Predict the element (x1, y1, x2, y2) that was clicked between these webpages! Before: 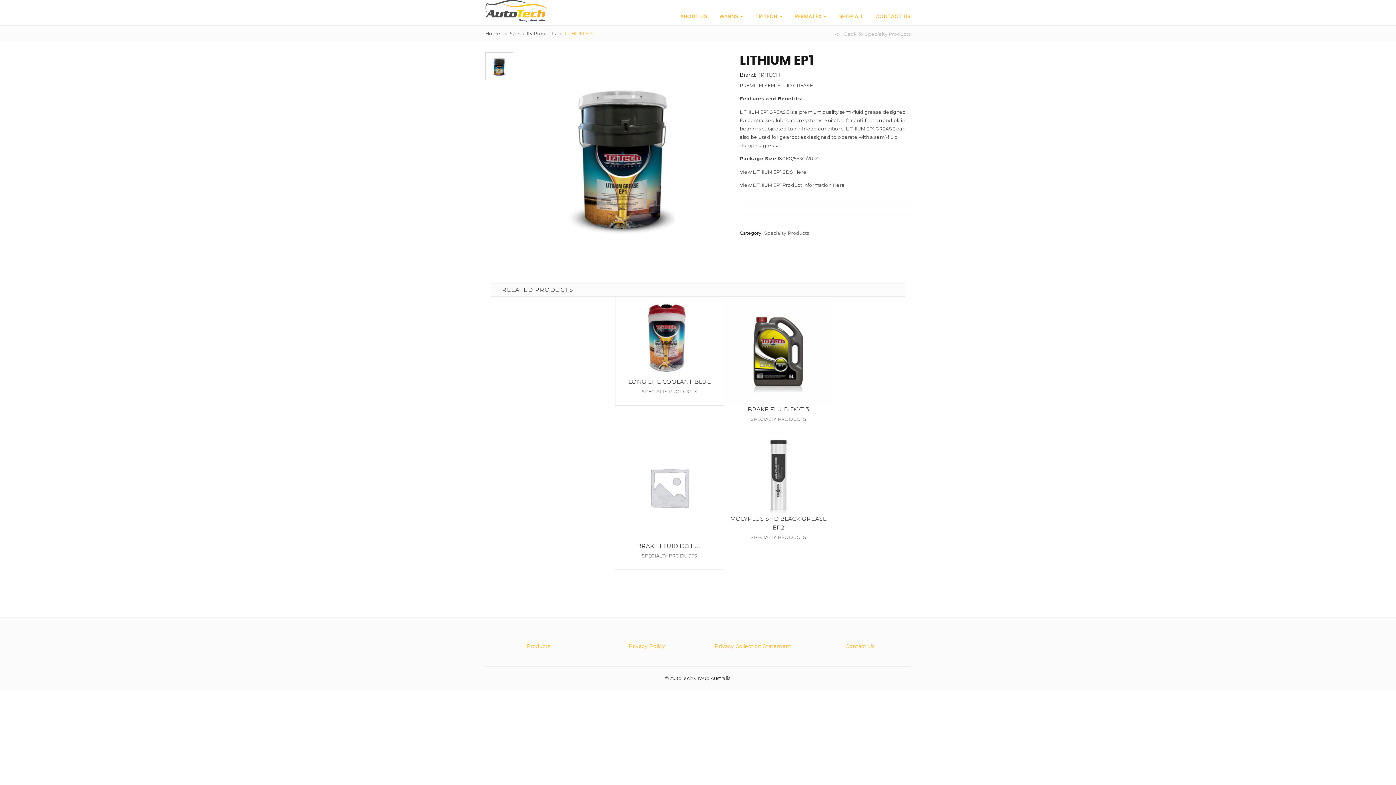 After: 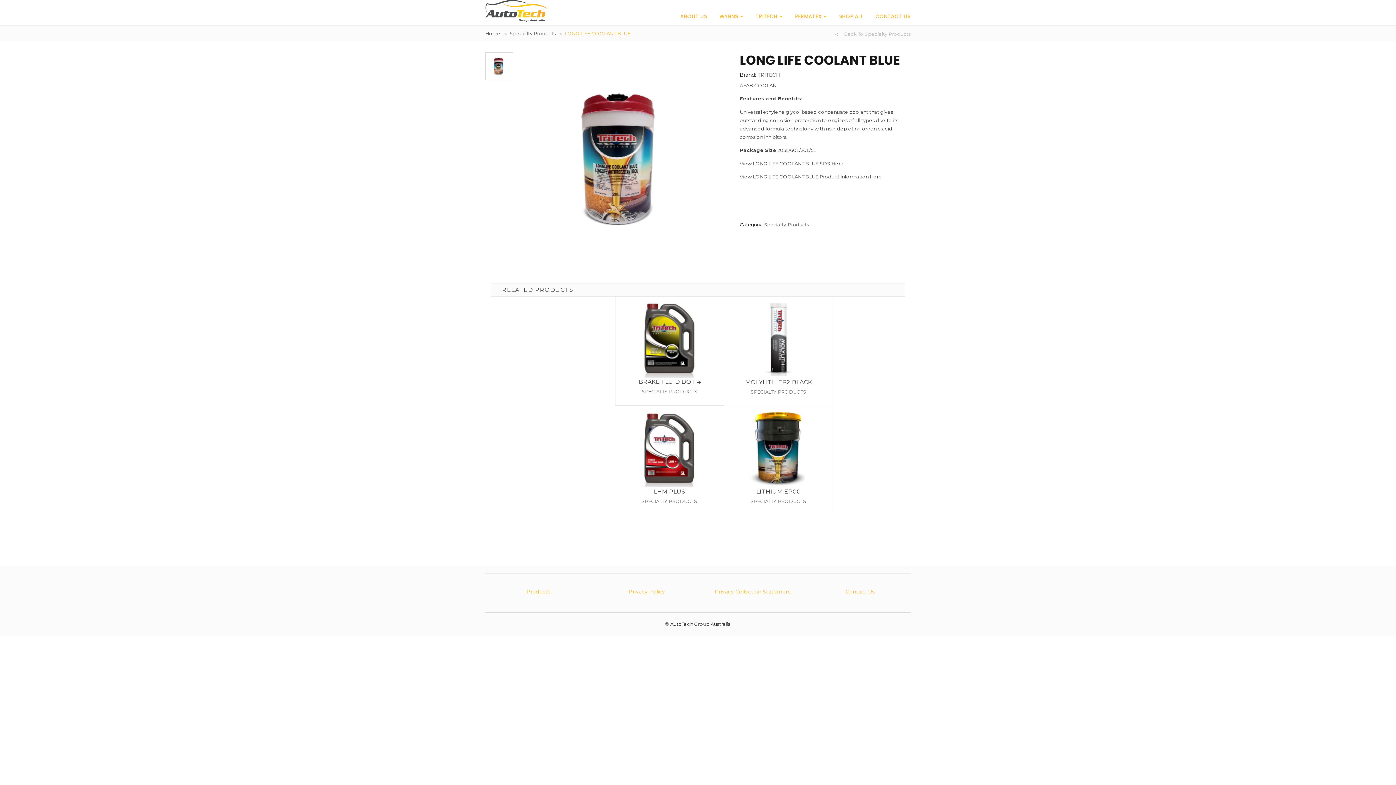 Action: label: LONG LIFE COOLANT BLUE bbox: (628, 378, 711, 385)